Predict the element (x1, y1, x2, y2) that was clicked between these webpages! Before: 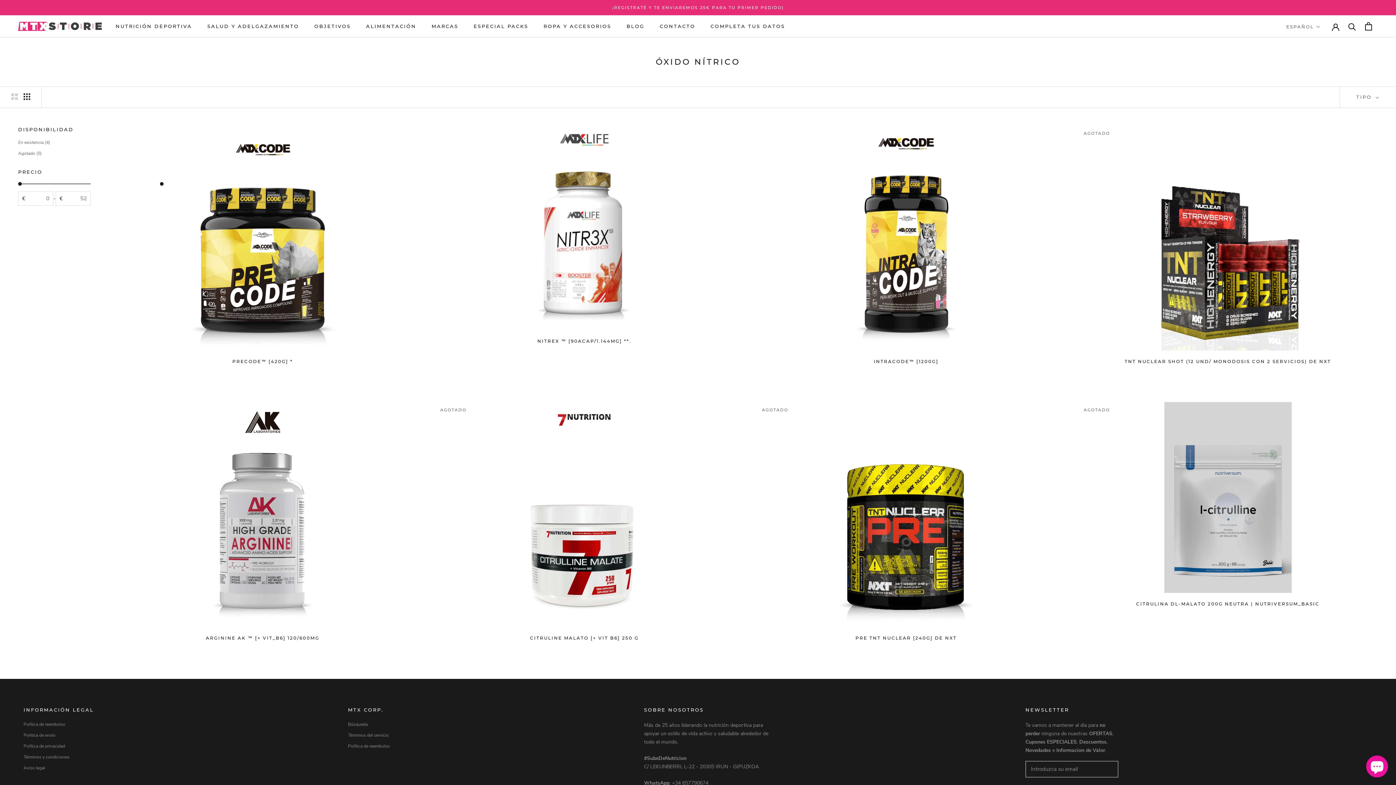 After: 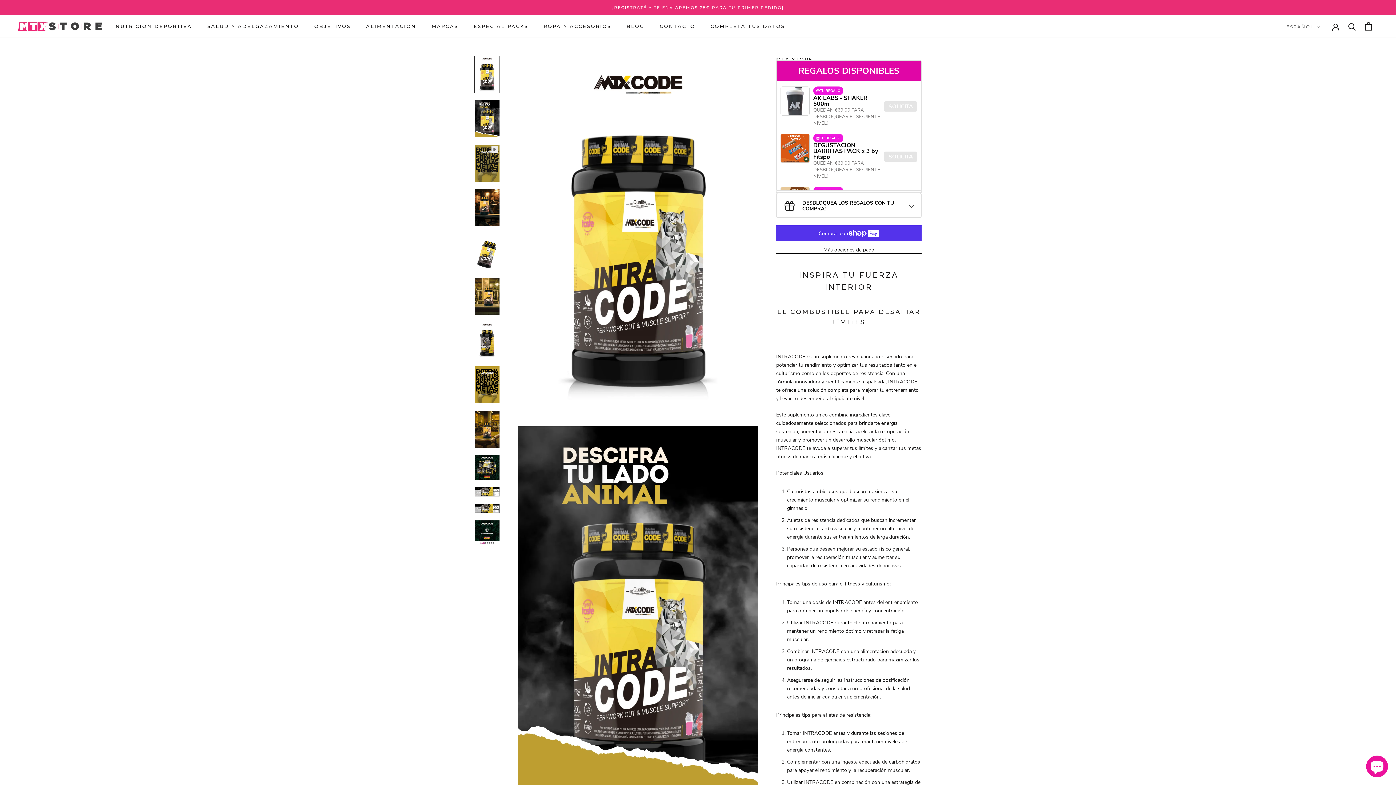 Action: bbox: (756, 125, 1056, 350)